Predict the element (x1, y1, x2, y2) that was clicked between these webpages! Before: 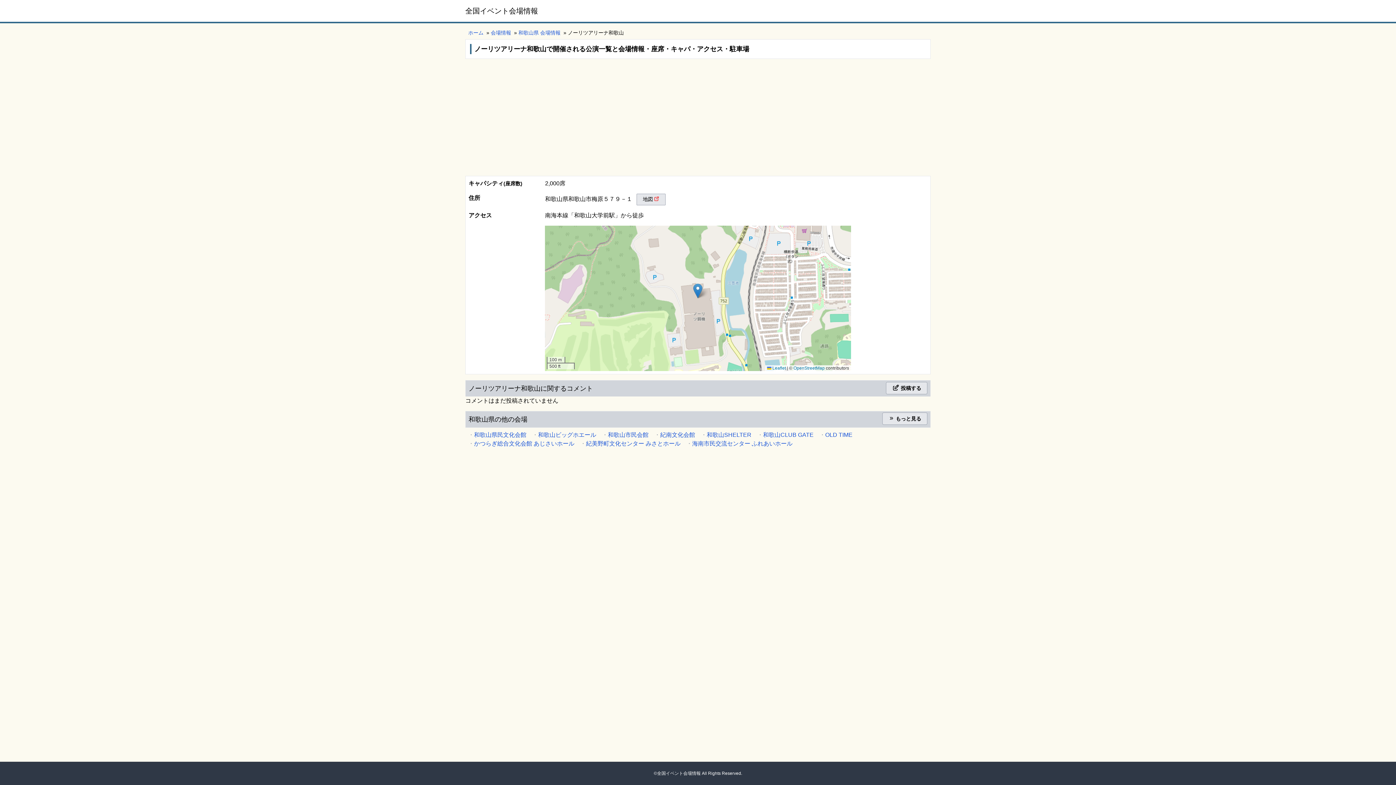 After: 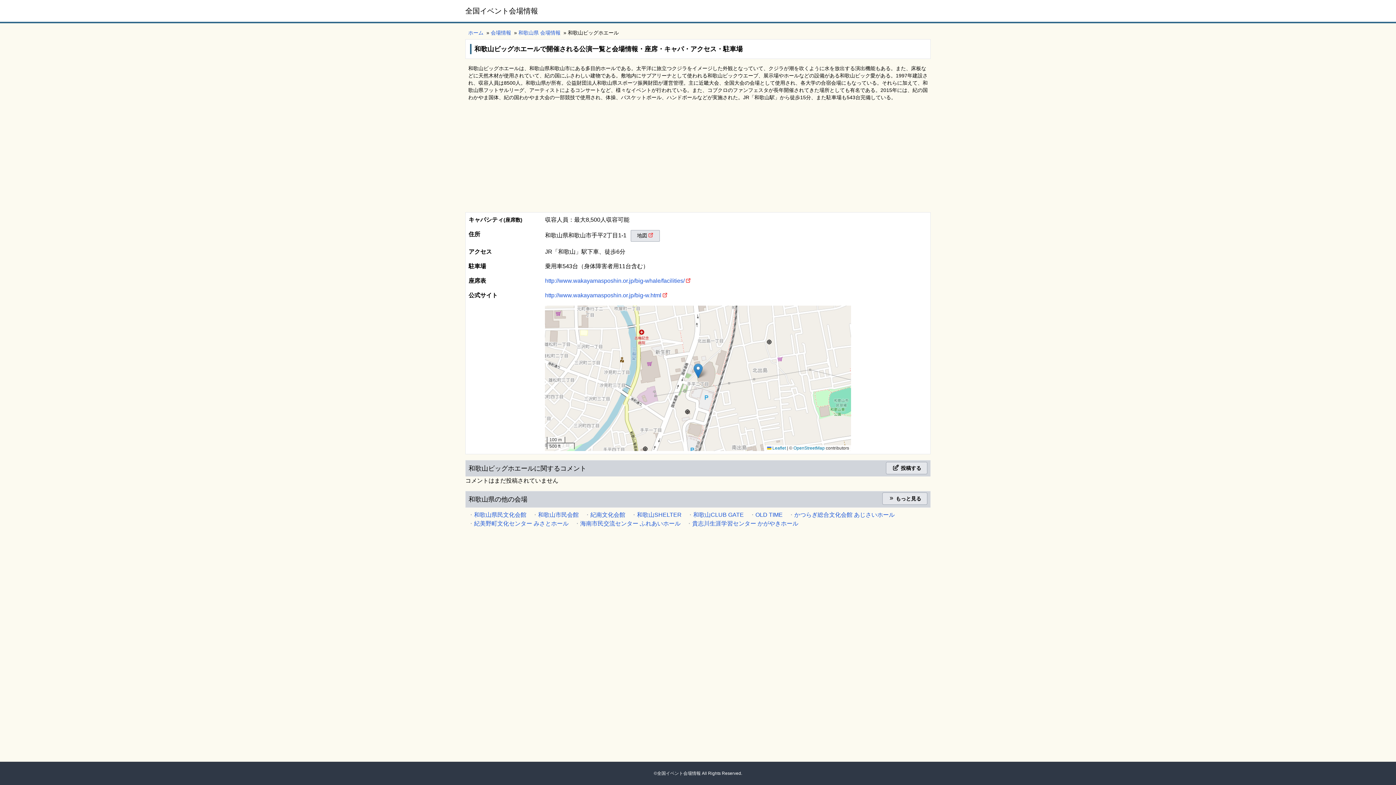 Action: label: 和歌山ビッグホエール bbox: (532, 430, 596, 439)